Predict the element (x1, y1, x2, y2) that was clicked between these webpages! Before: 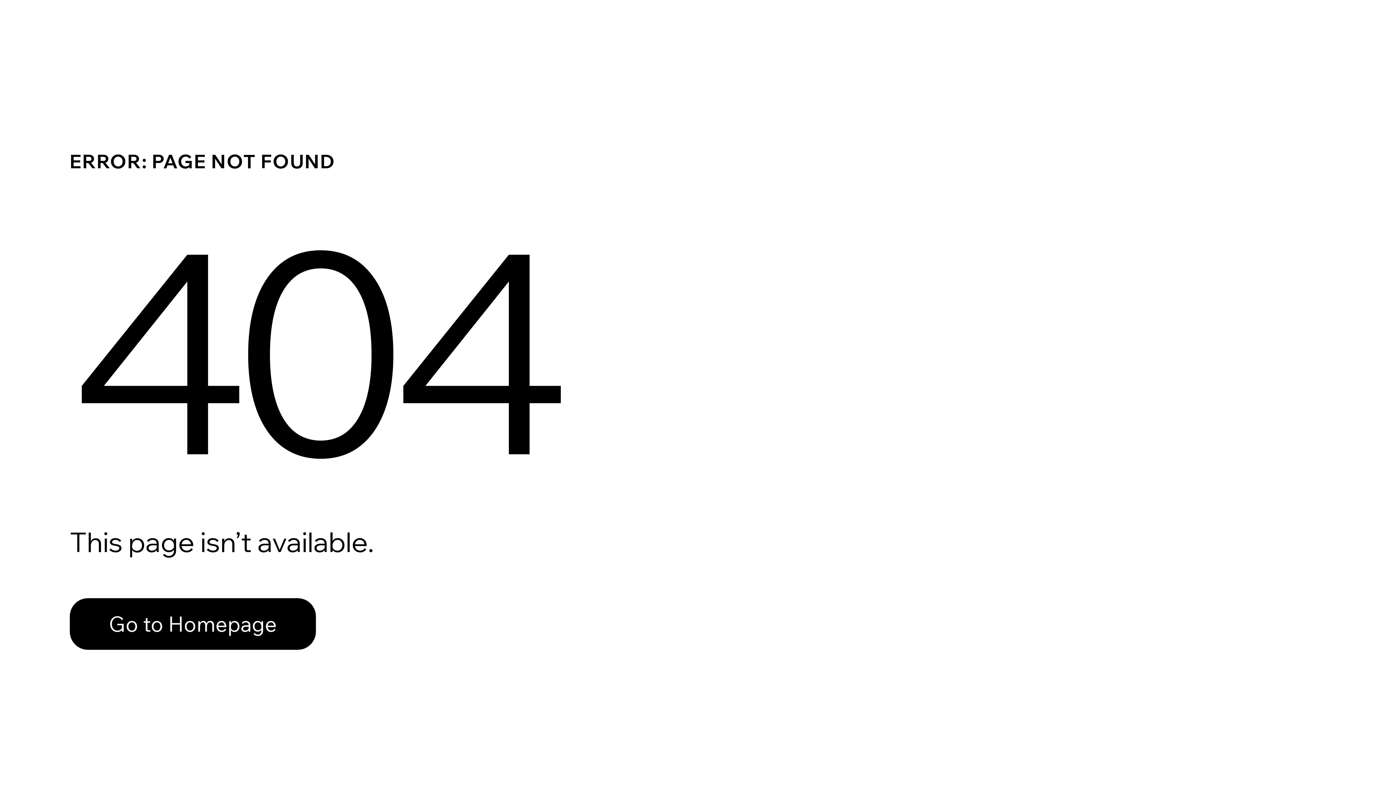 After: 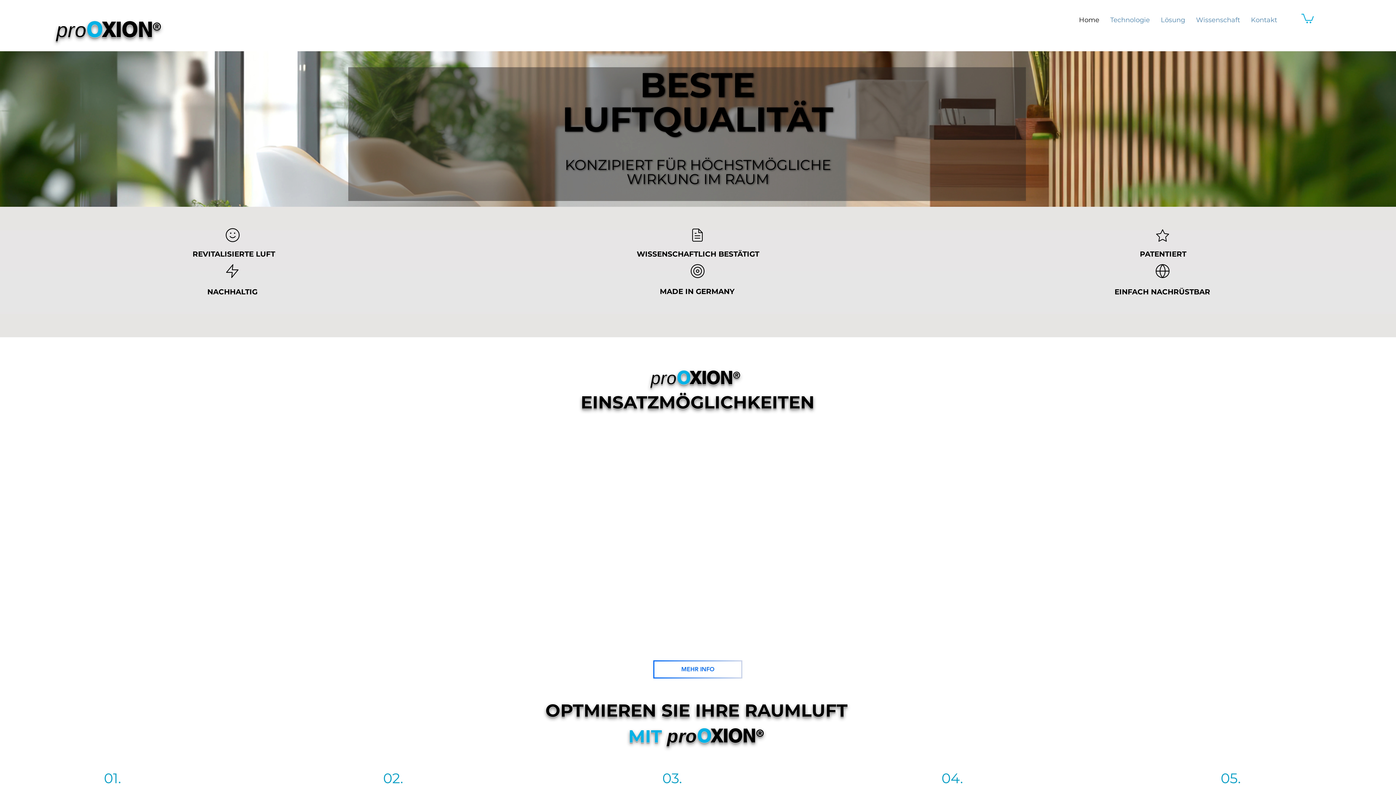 Action: label: Go to Homepage bbox: (69, 582, 768, 659)